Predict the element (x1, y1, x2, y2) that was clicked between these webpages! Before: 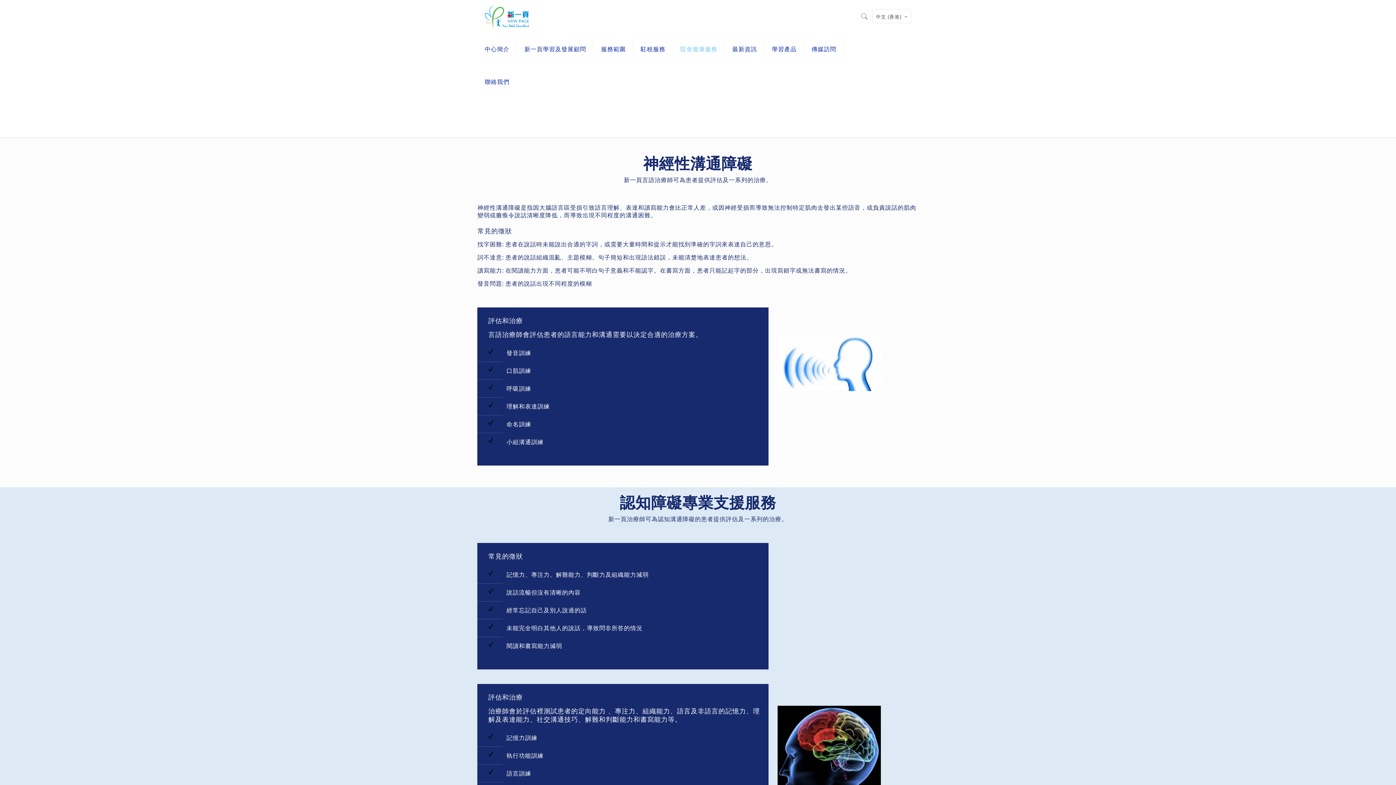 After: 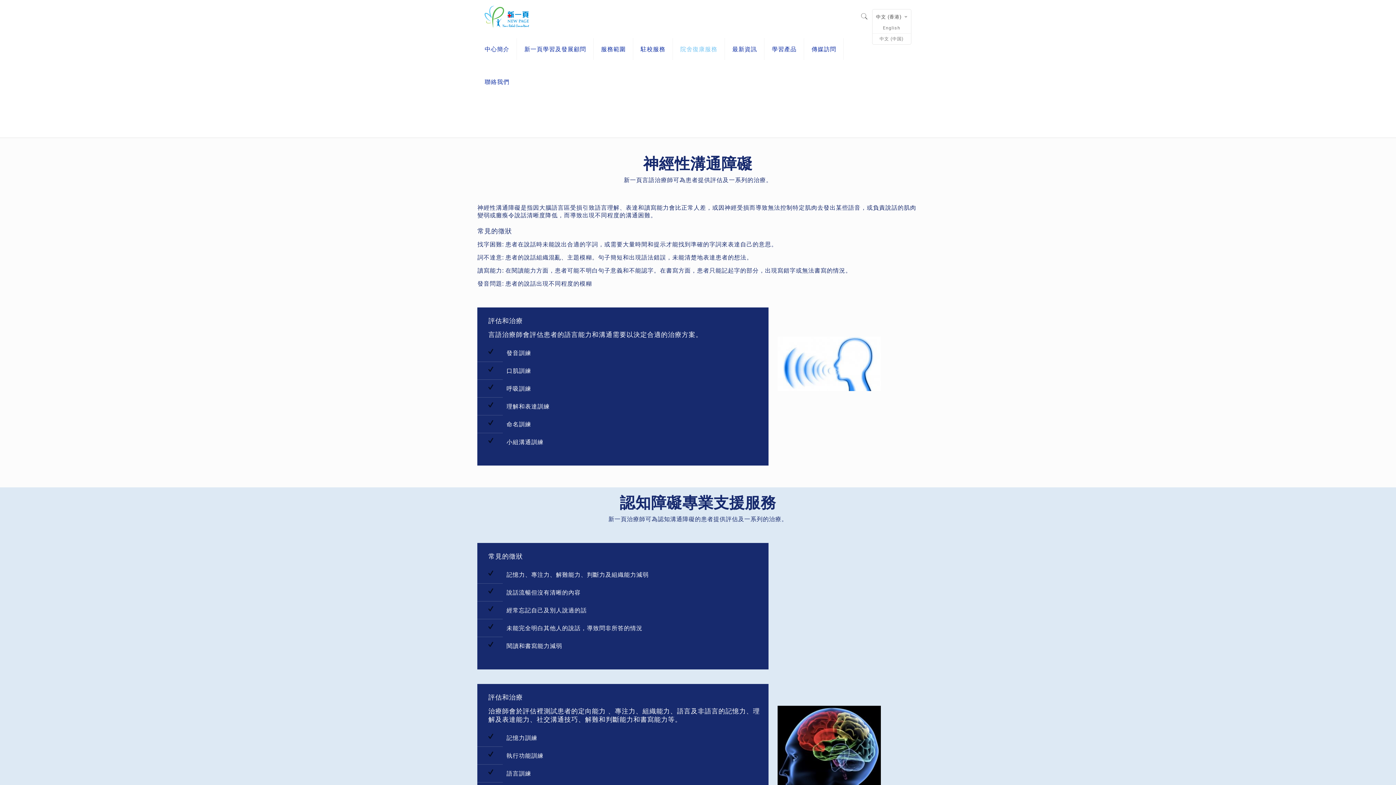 Action: label: 中文 (香港) bbox: (872, 9, 911, 23)